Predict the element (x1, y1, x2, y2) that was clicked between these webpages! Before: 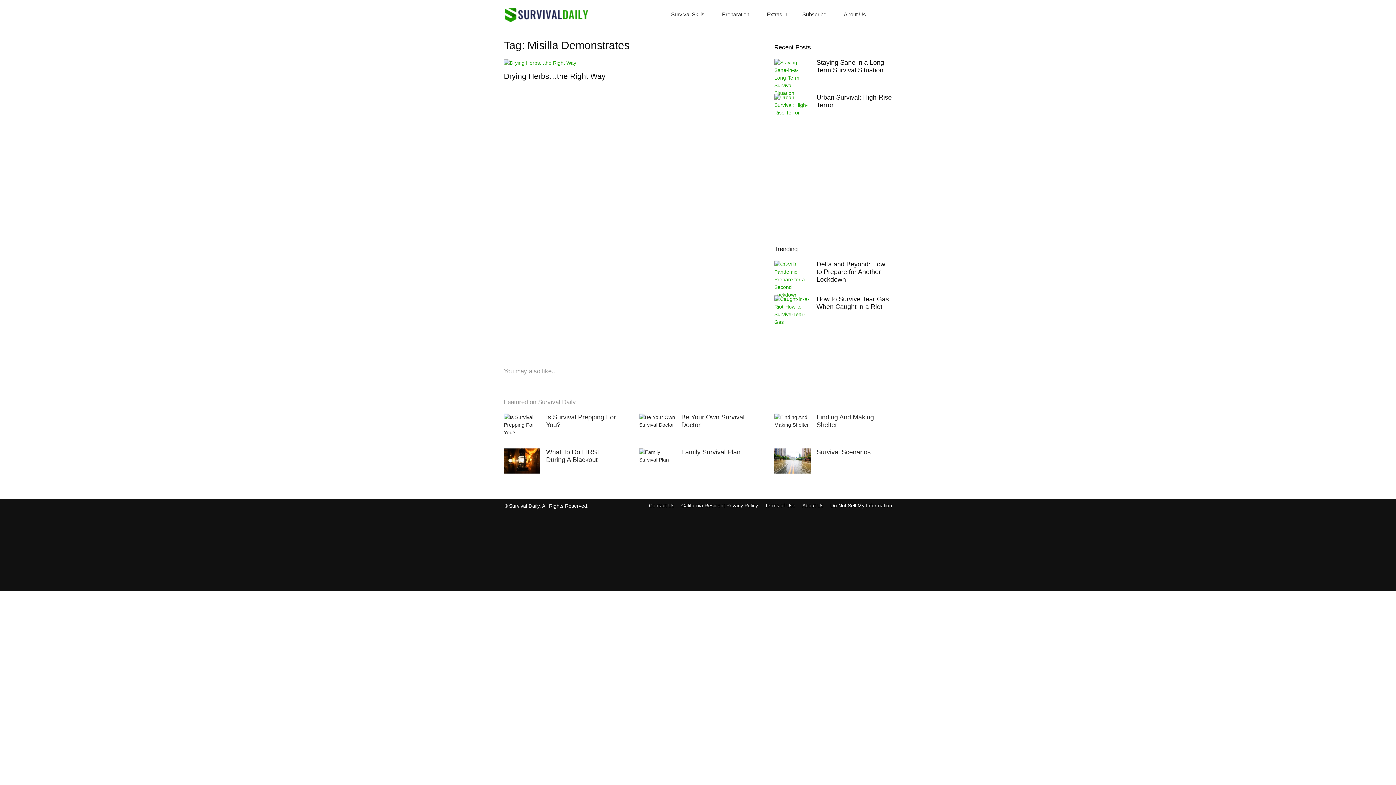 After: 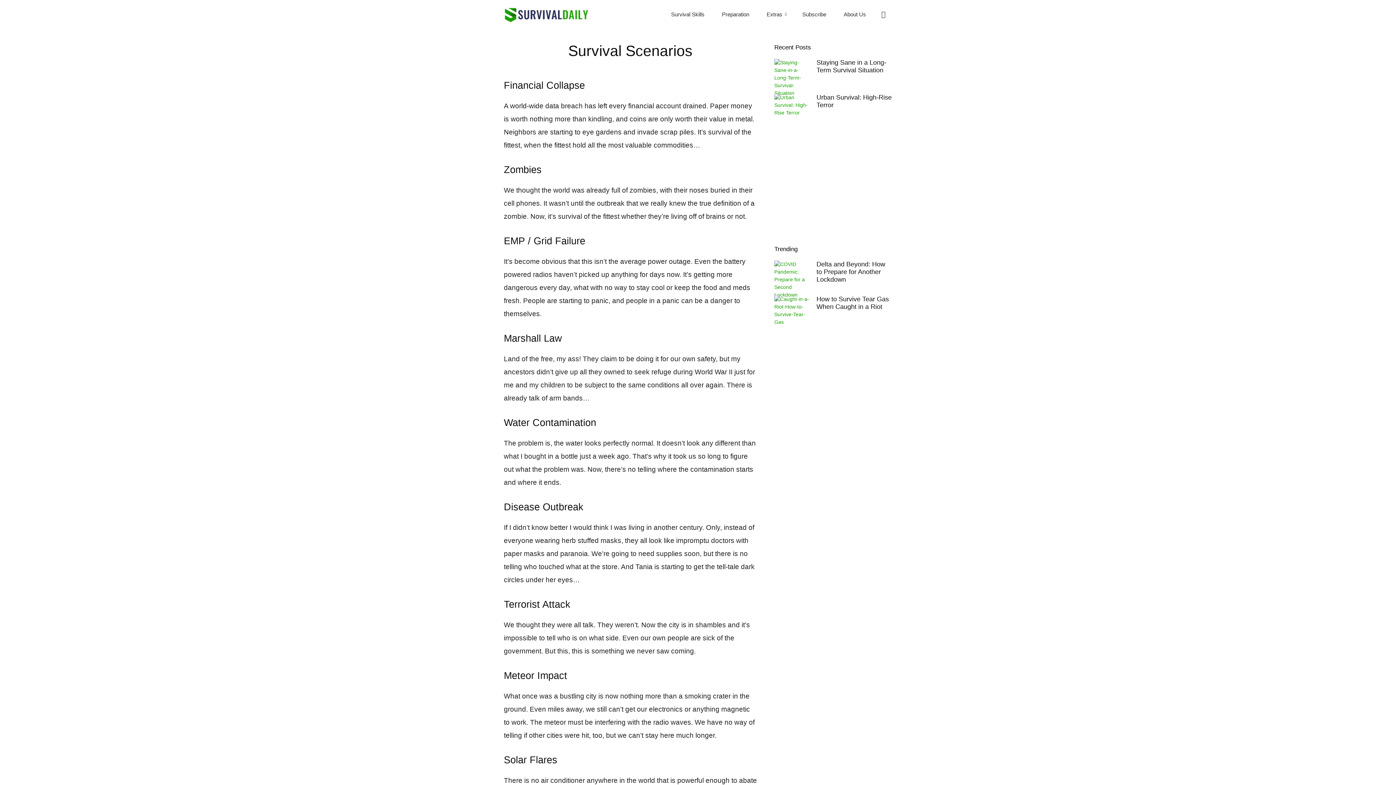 Action: bbox: (774, 448, 810, 473)